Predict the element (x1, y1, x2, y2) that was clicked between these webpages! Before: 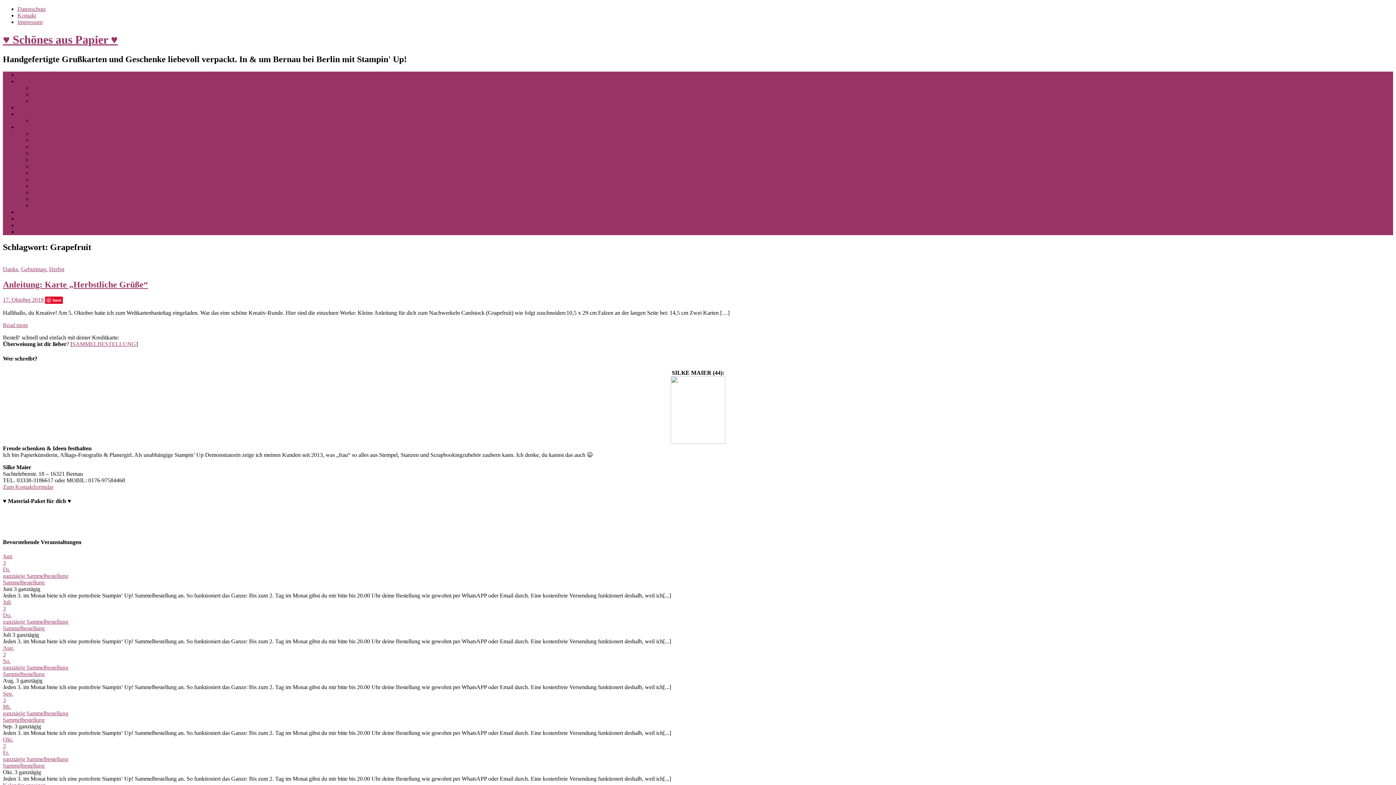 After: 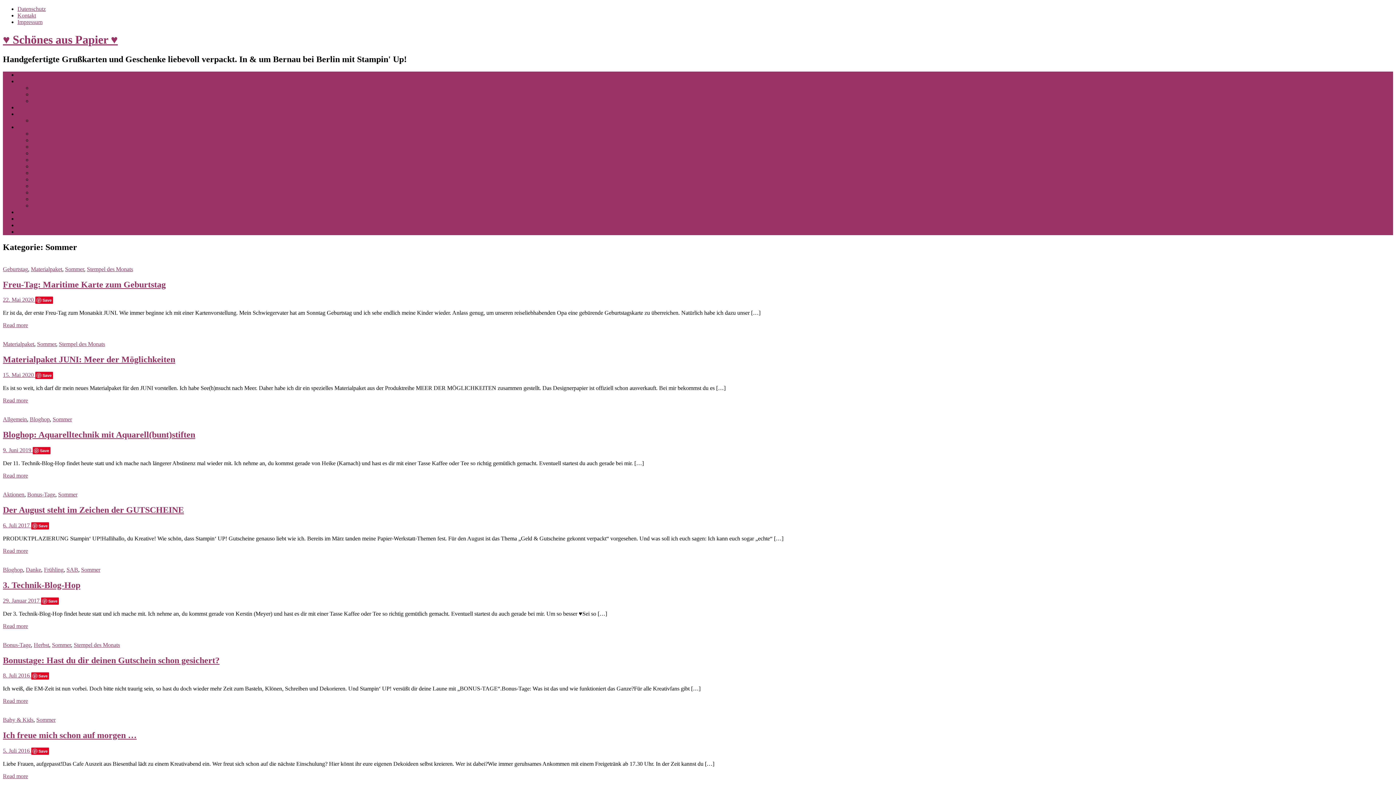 Action: label: Sommer bbox: (32, 189, 51, 195)